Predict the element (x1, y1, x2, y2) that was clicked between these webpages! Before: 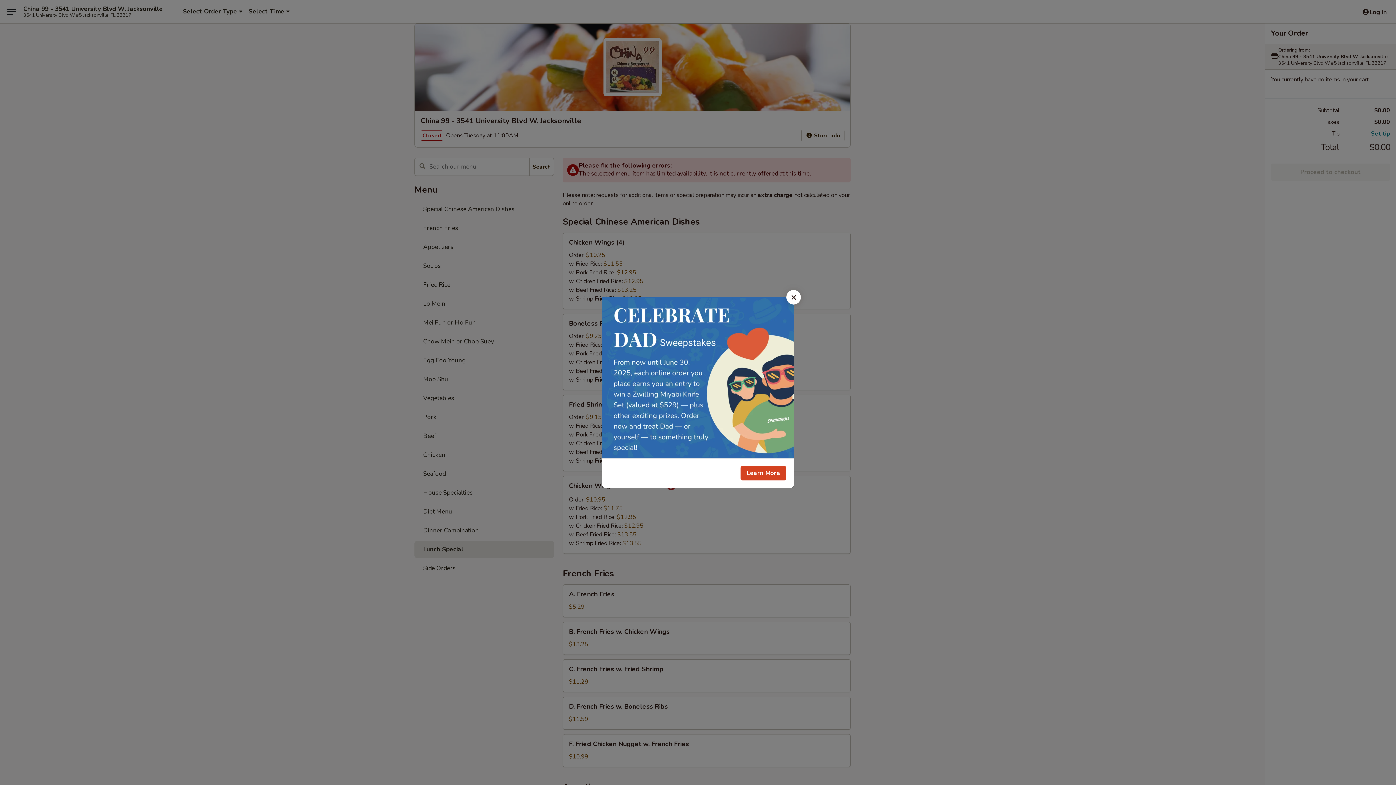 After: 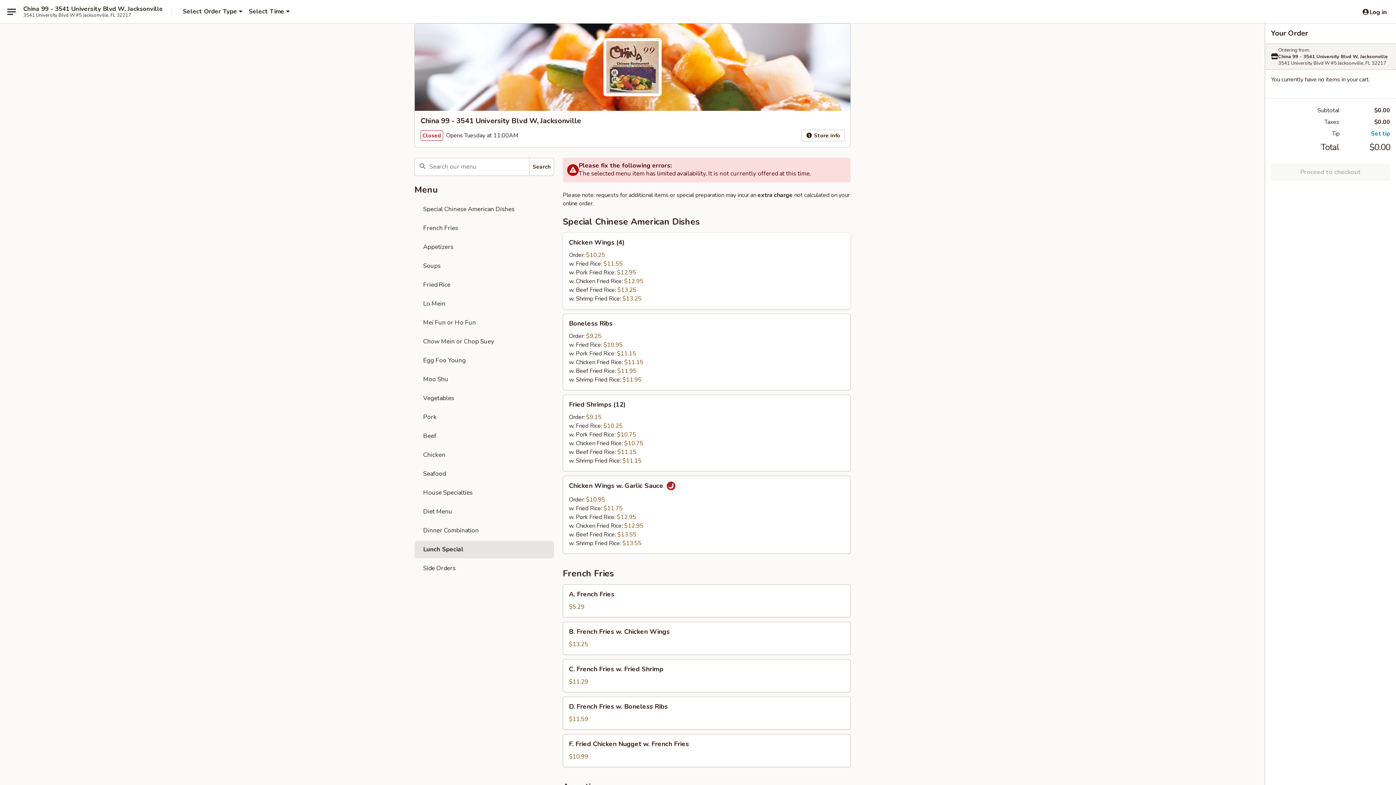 Action: label: Close bbox: (786, 290, 801, 304)